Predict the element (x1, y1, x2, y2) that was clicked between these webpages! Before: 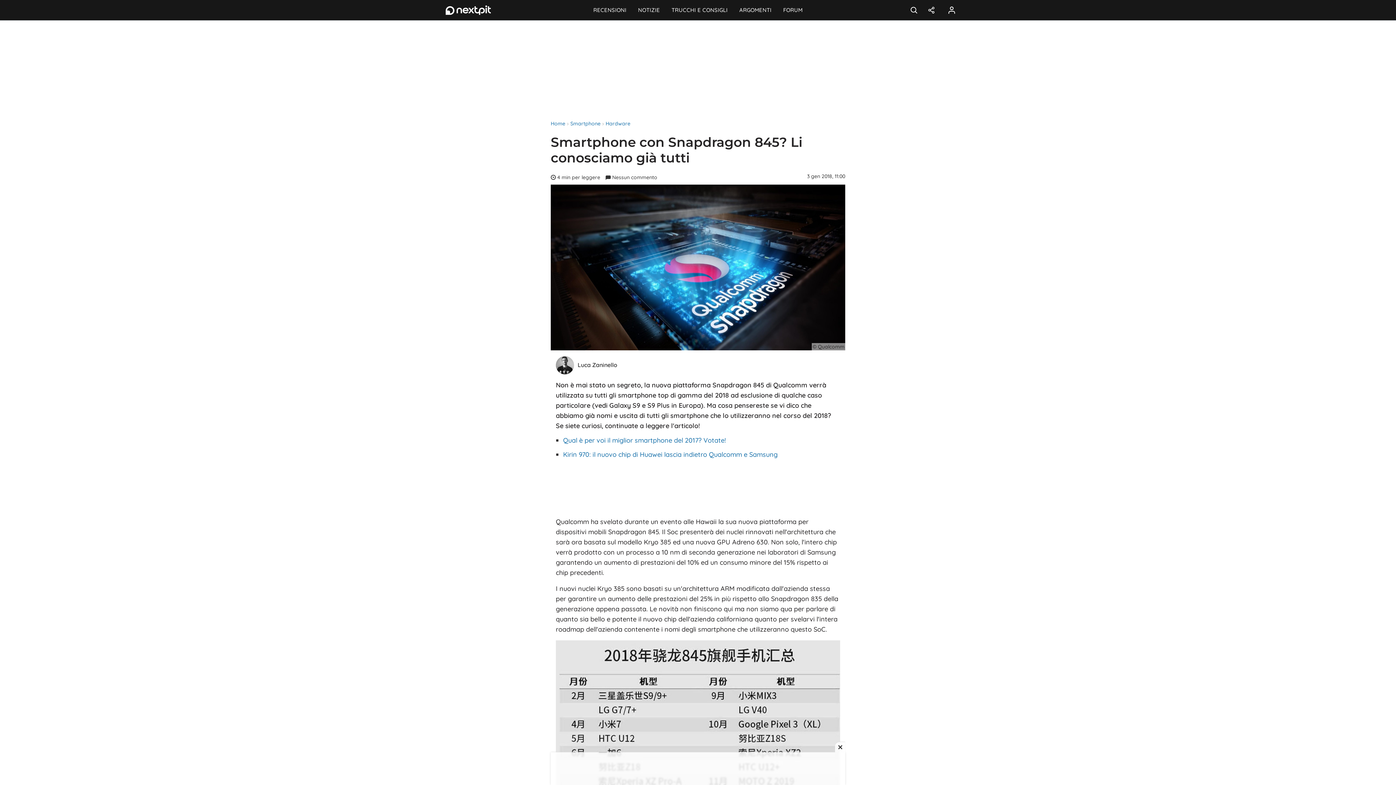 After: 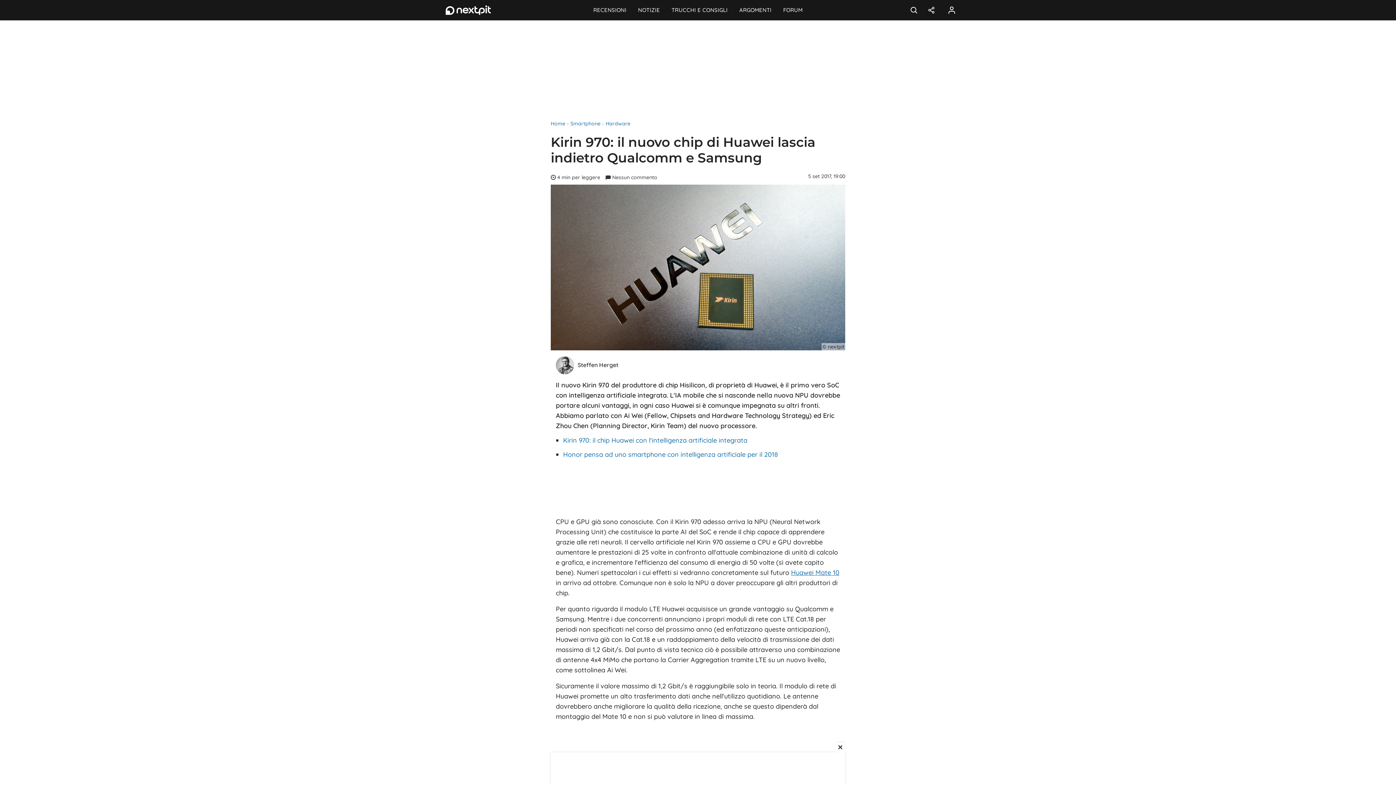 Action: label: Kirin 970: il nuovo chip di Huawei lascia indietro Qualcomm e Samsung bbox: (563, 450, 777, 458)